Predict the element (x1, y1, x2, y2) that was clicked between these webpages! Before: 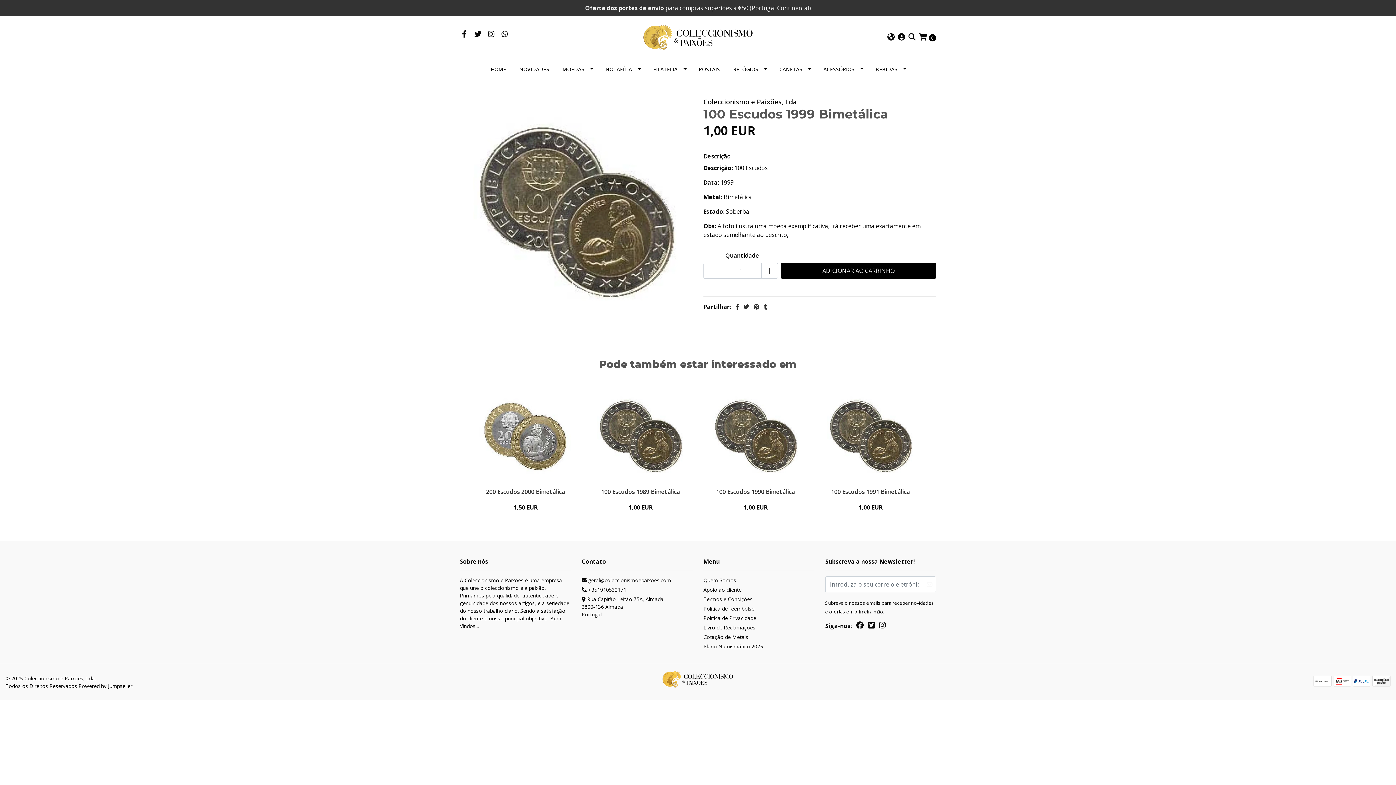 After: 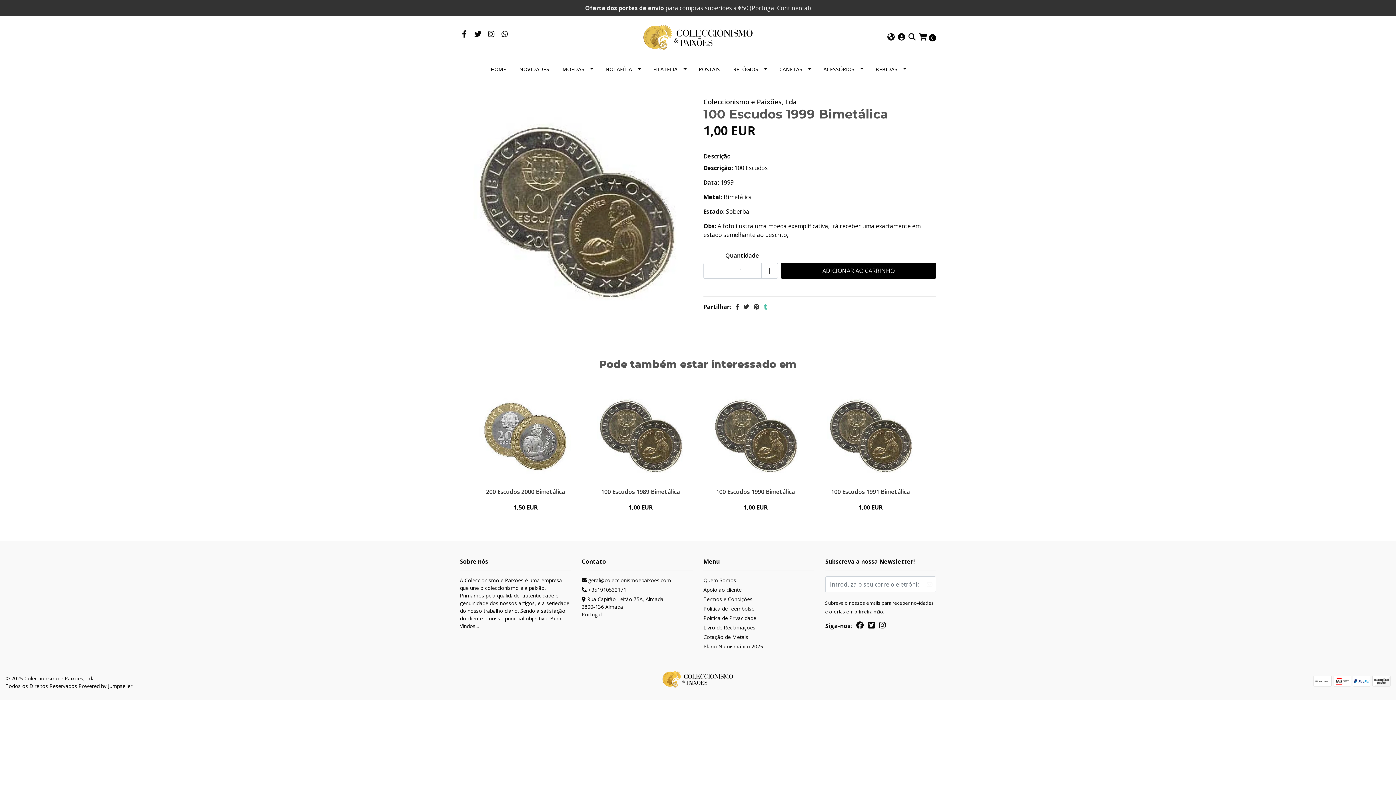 Action: bbox: (764, 302, 767, 310)